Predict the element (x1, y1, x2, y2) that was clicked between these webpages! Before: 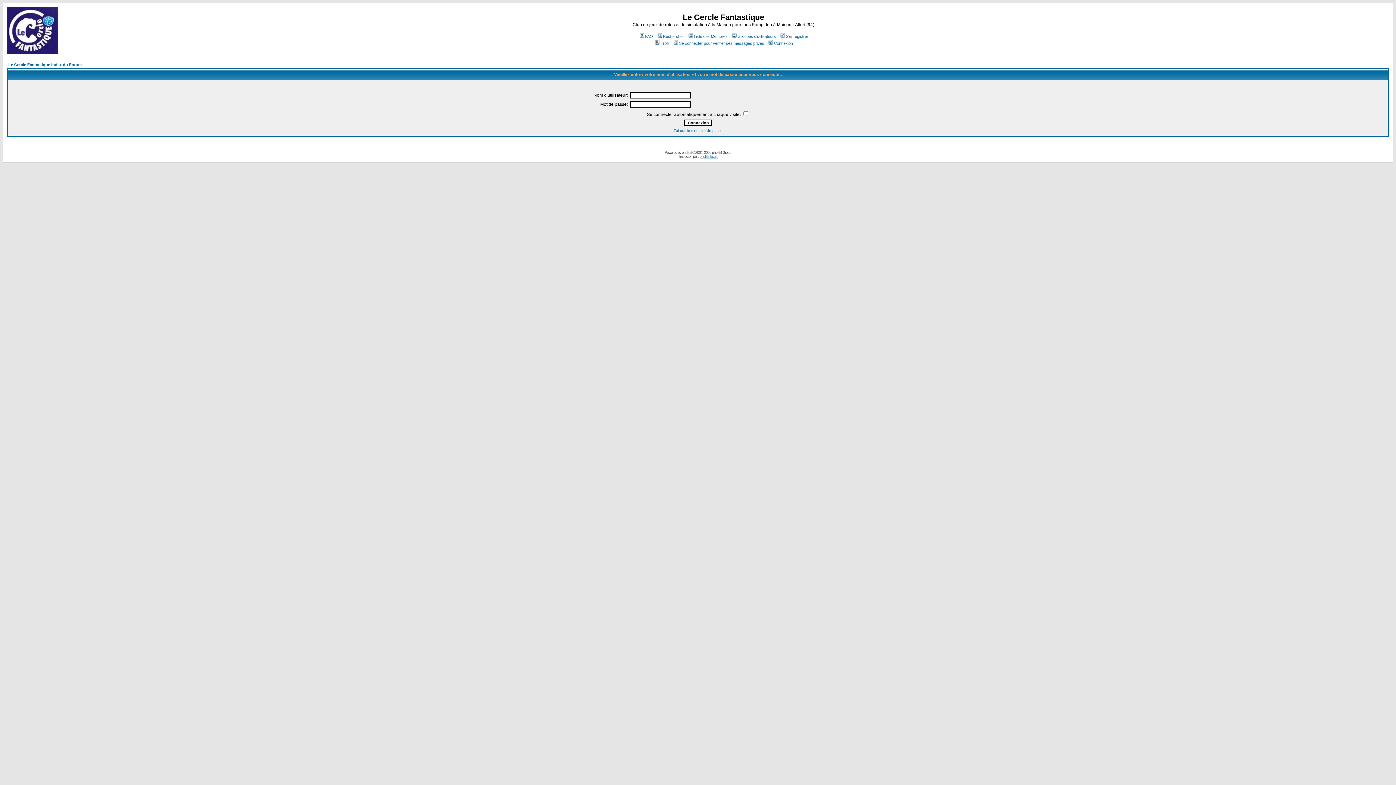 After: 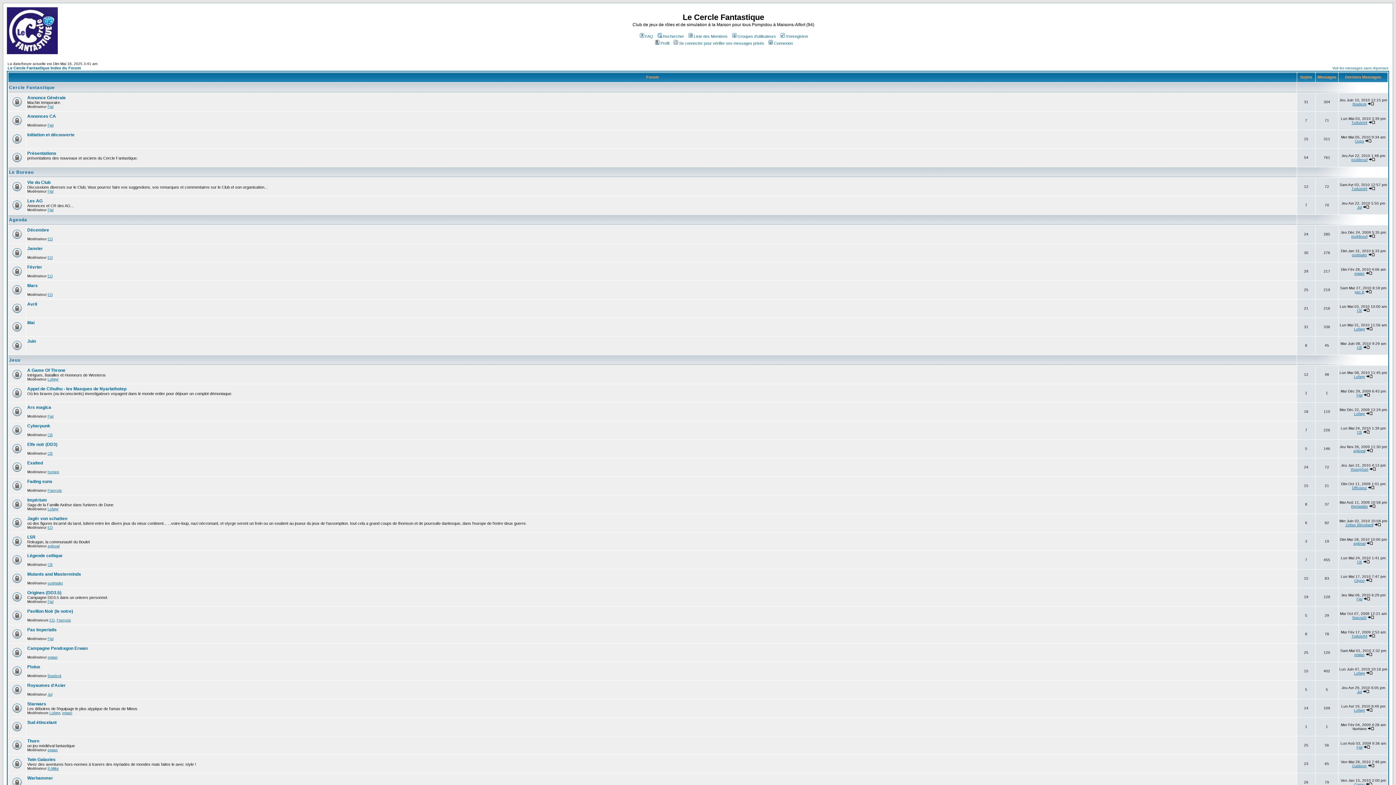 Action: bbox: (6, 49, 57, 55)